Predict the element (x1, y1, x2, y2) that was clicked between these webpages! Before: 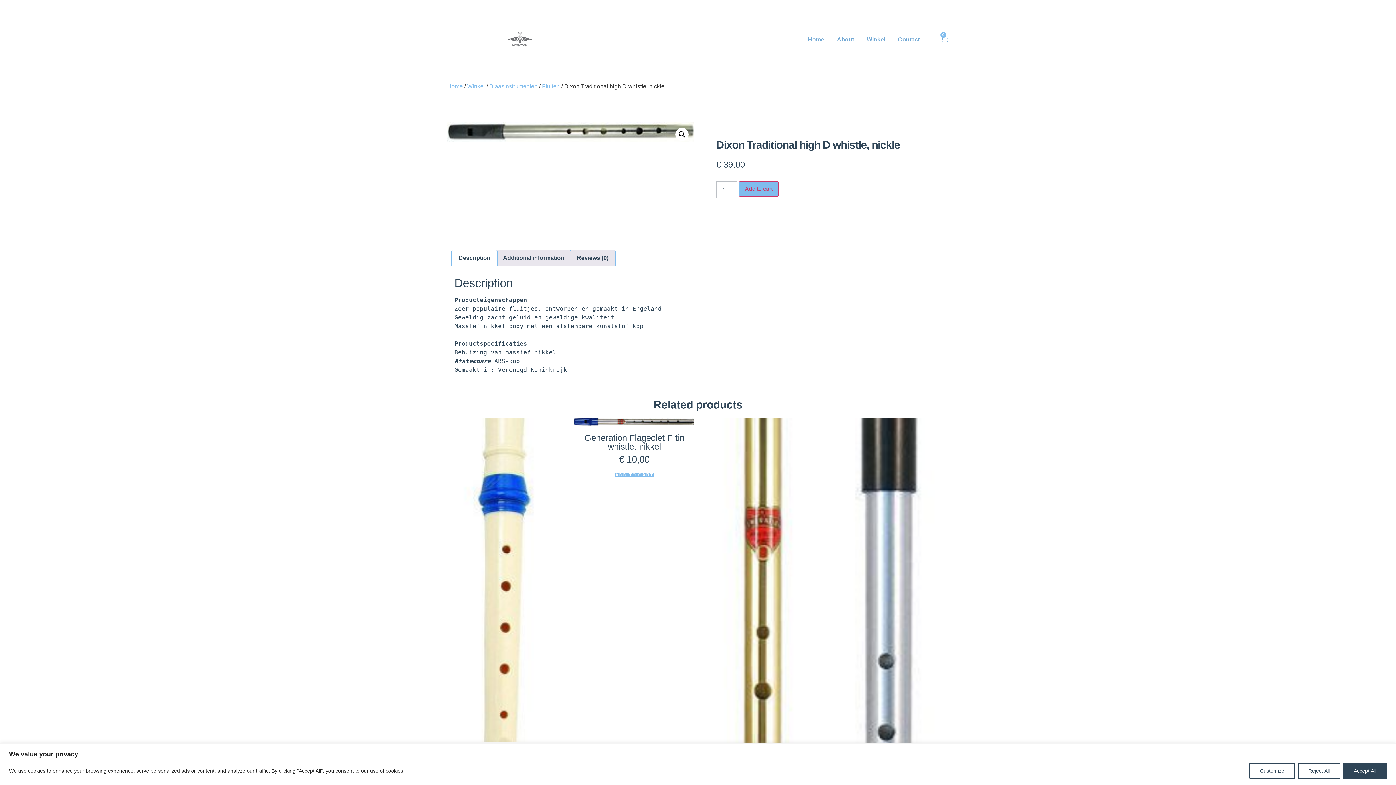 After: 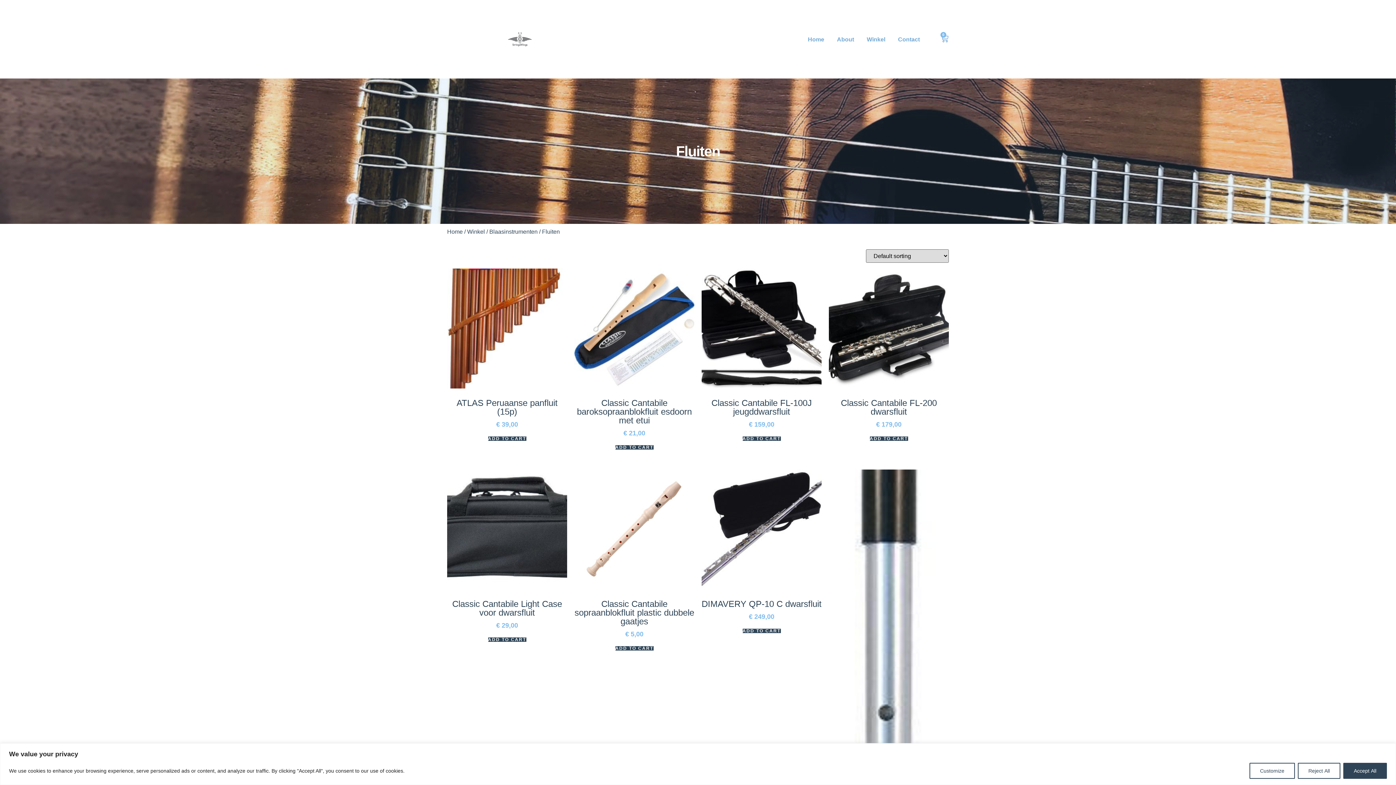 Action: bbox: (542, 83, 560, 89) label: Fluiten